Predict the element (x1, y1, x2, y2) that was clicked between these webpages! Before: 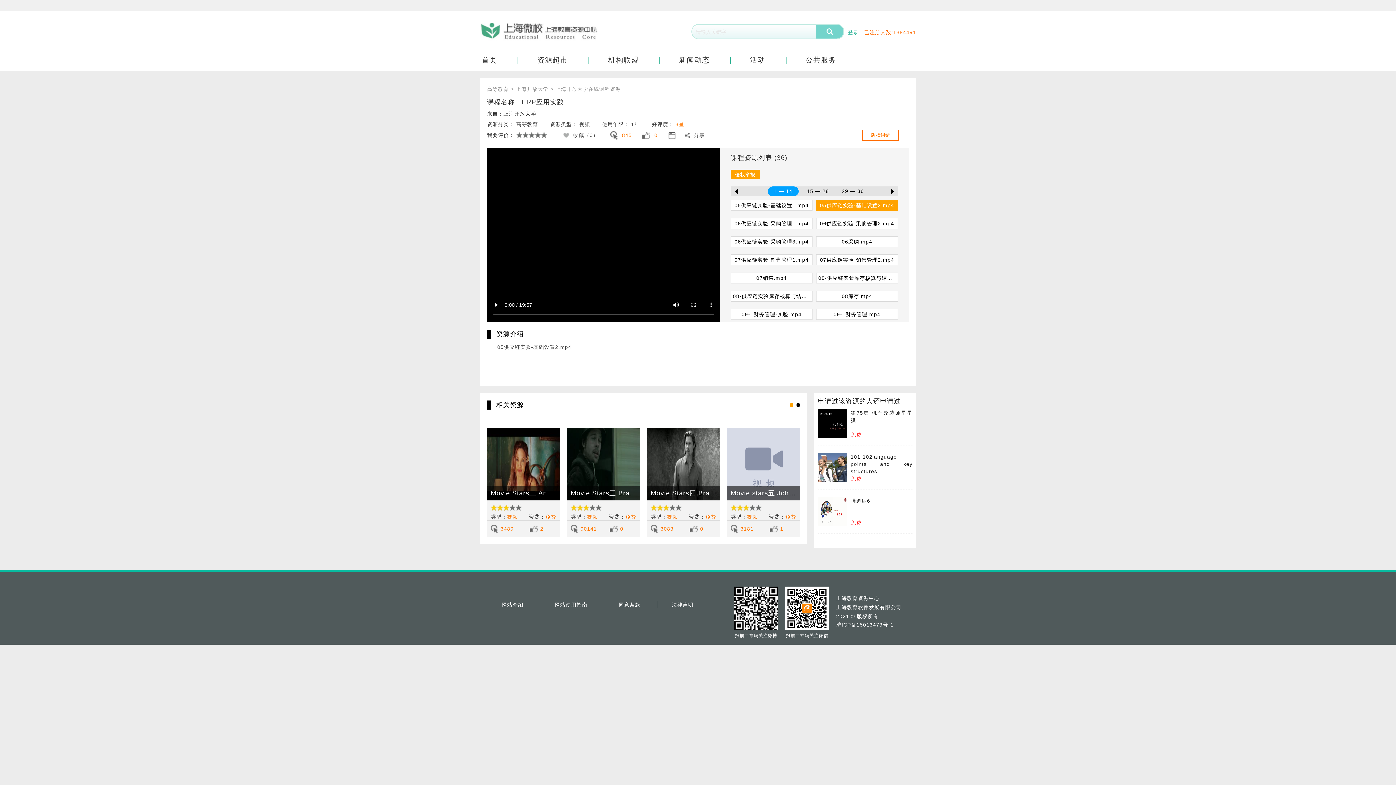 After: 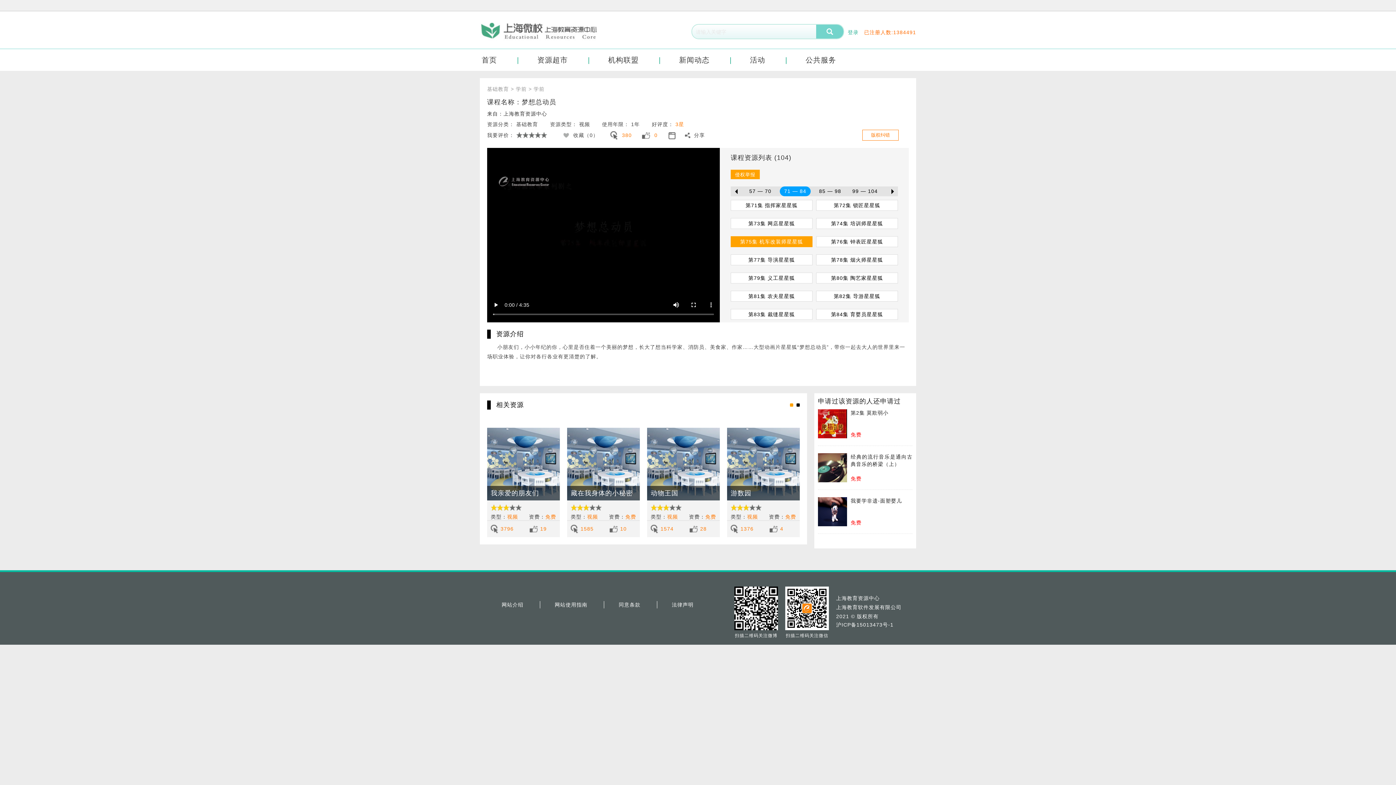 Action: bbox: (850, 409, 912, 424) label: 第75集 机车改装师星星狐